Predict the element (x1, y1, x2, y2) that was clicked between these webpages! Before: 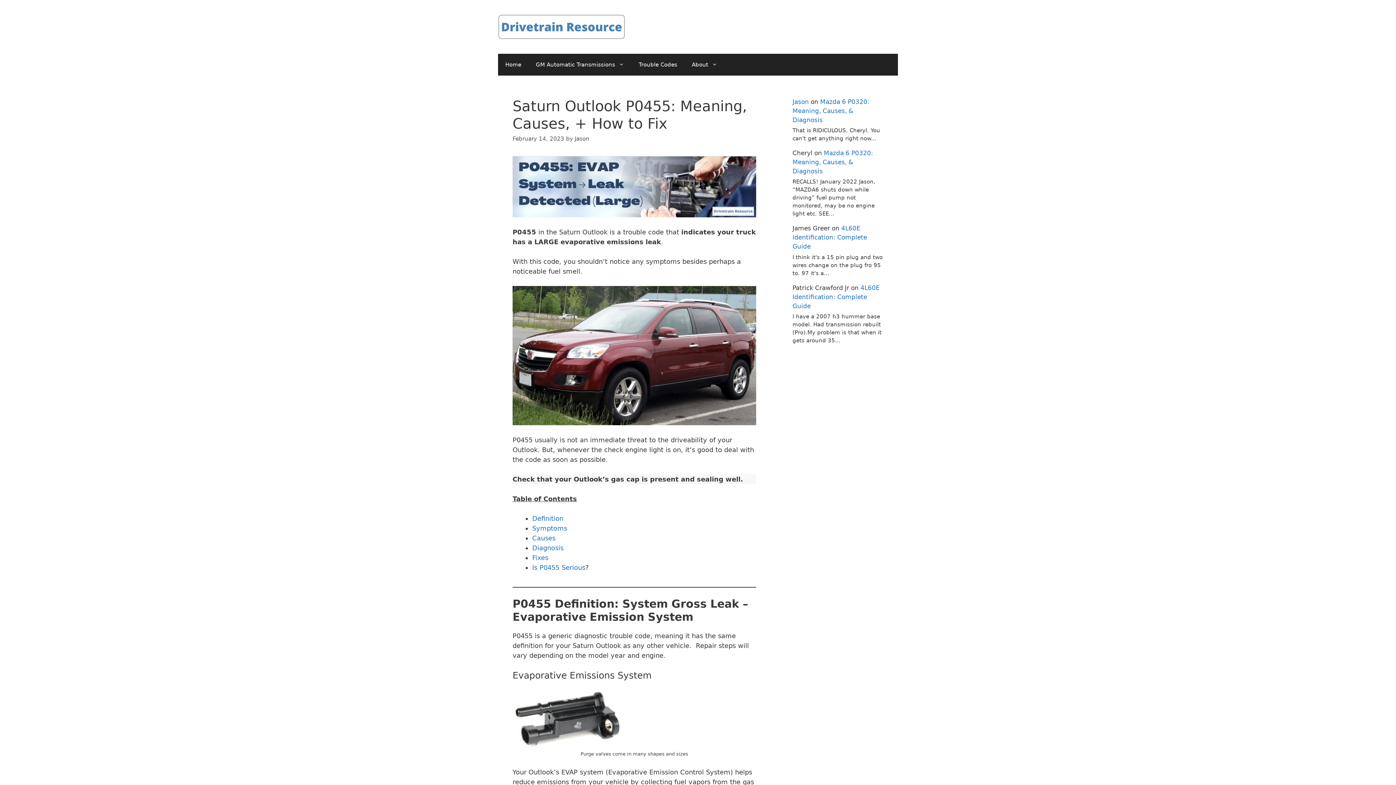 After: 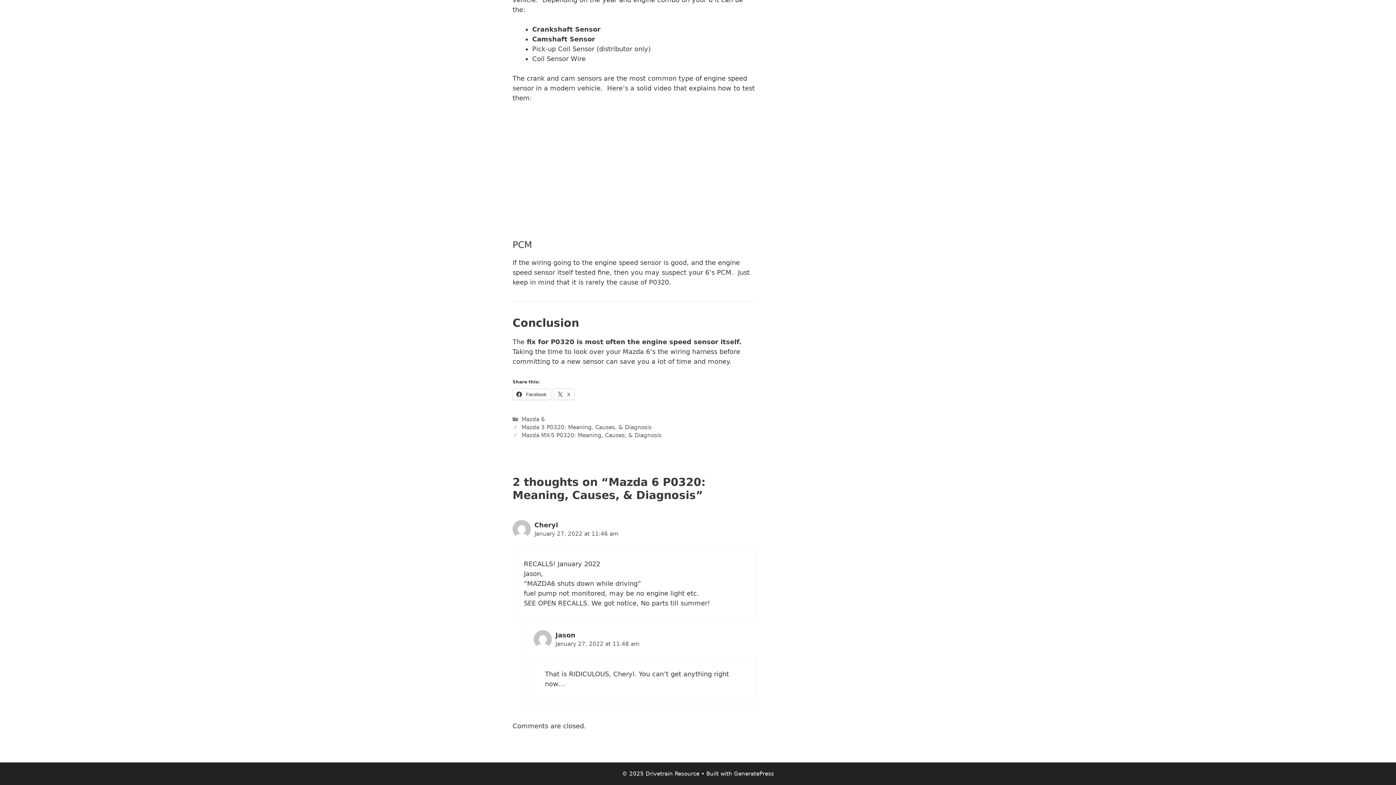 Action: bbox: (792, 149, 873, 174) label: Mazda 6 P0320: Meaning, Causes, & Diagnosis